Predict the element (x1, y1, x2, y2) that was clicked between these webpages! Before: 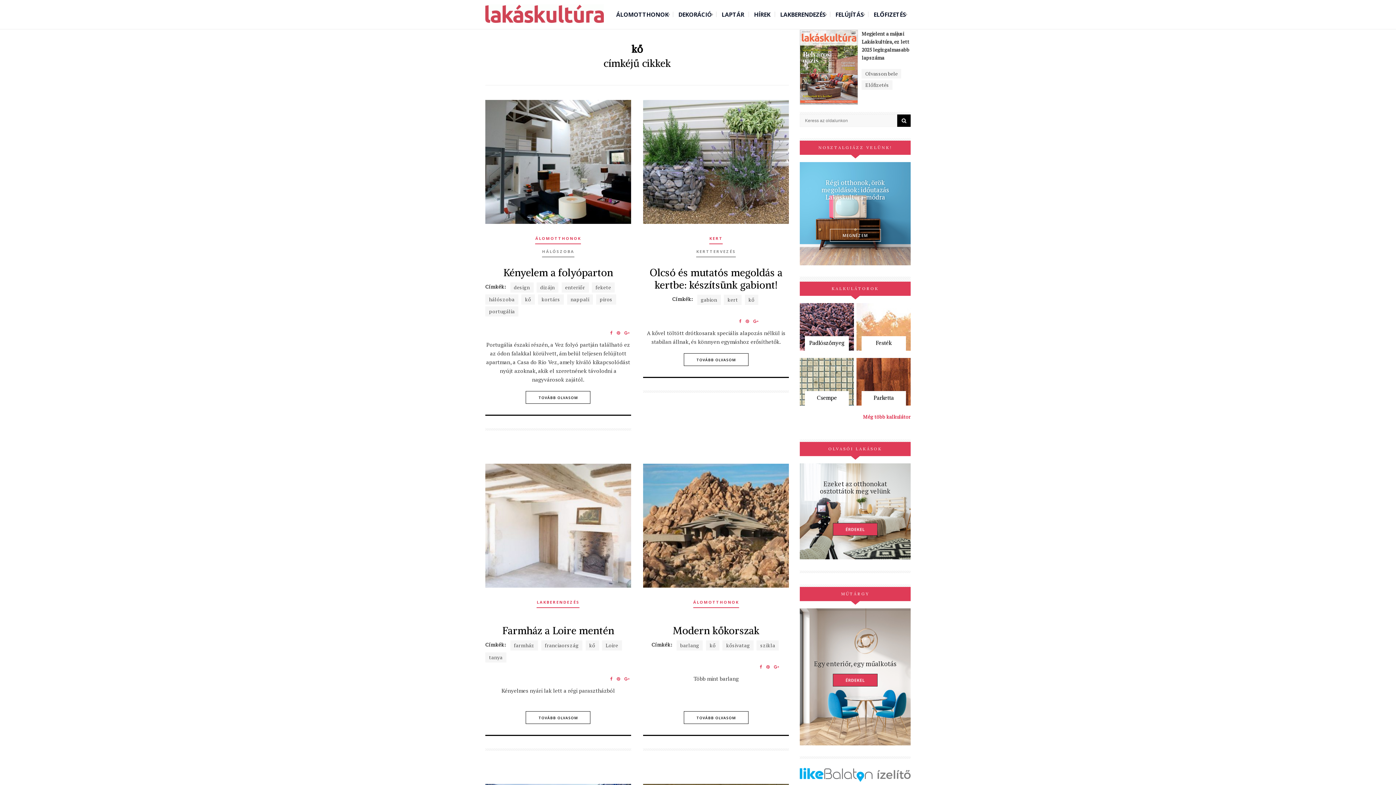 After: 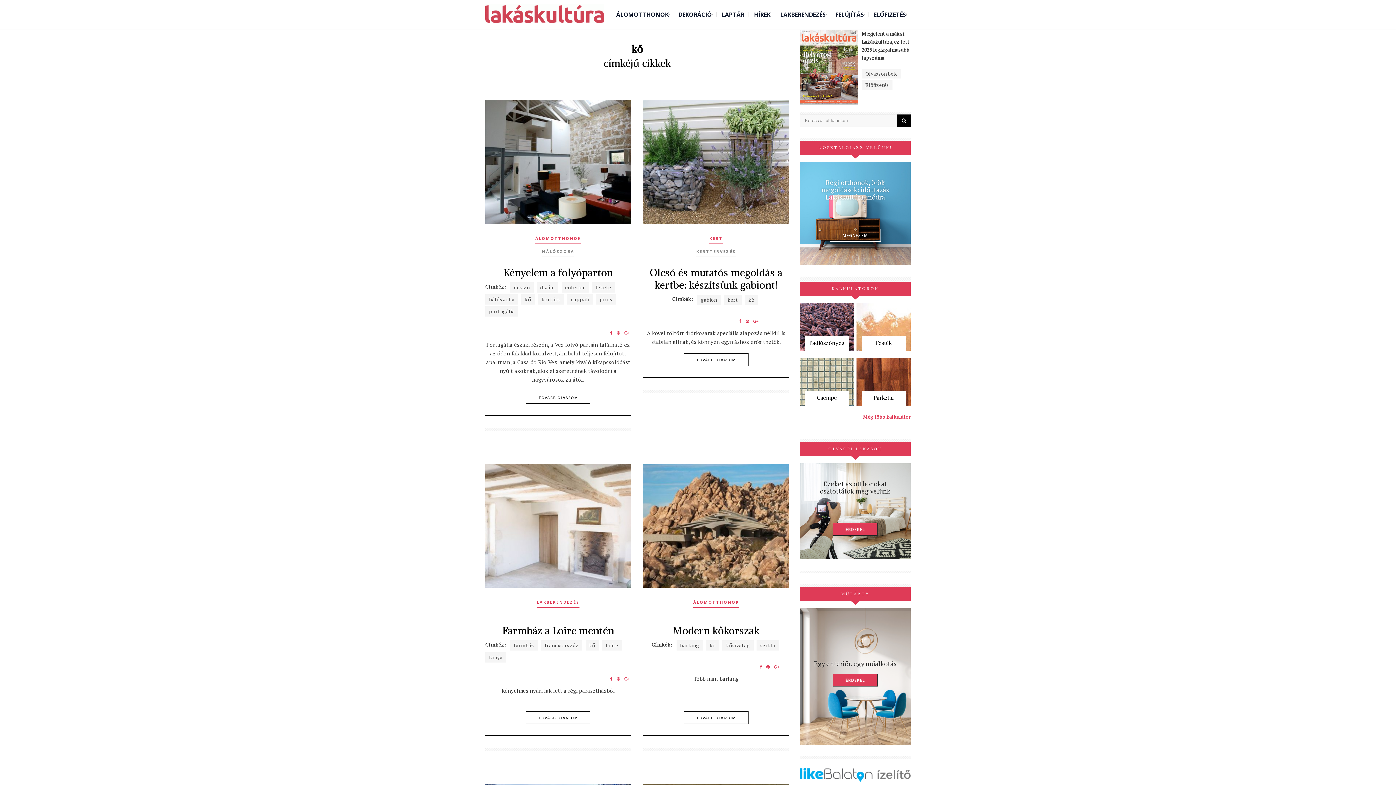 Action: bbox: (623, 676, 631, 681) label: SHARE ON GOOGLE+